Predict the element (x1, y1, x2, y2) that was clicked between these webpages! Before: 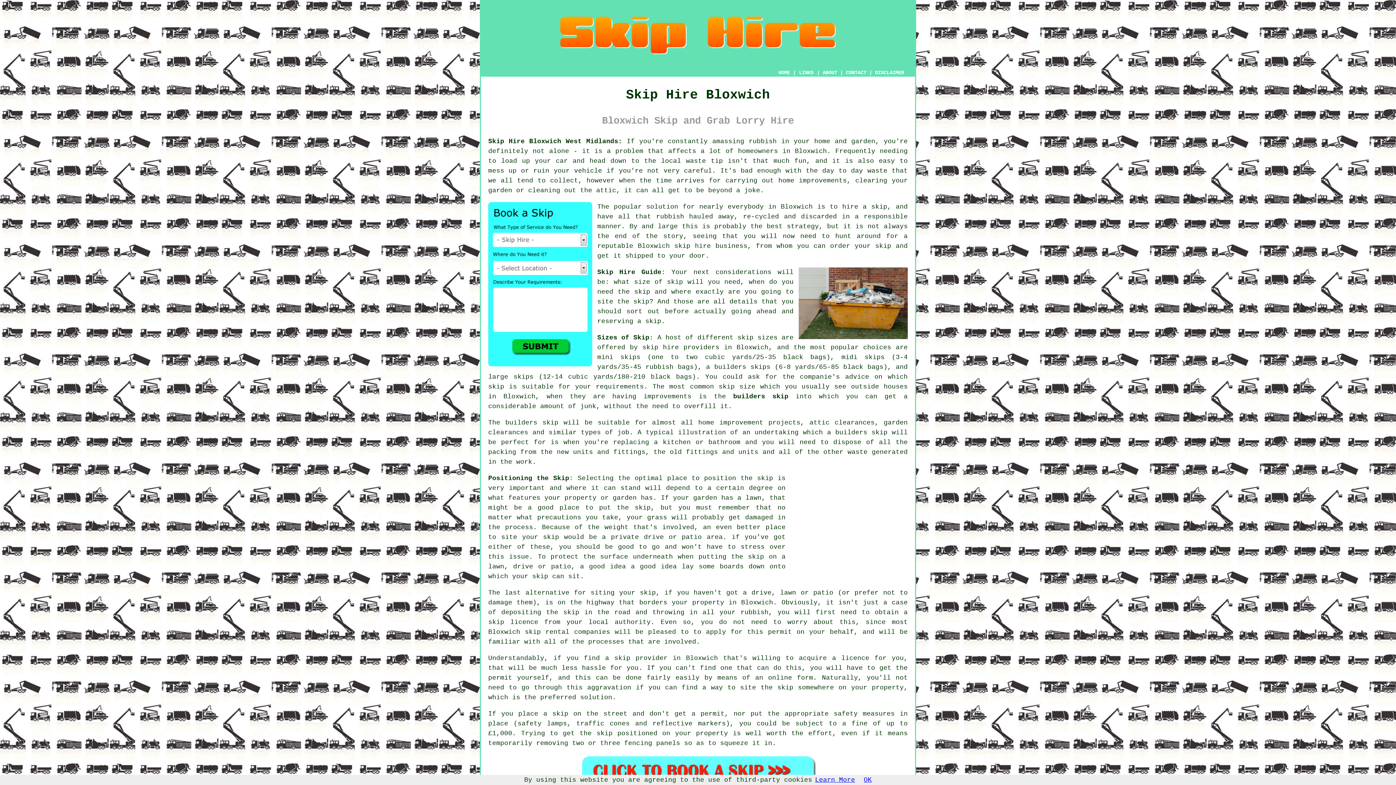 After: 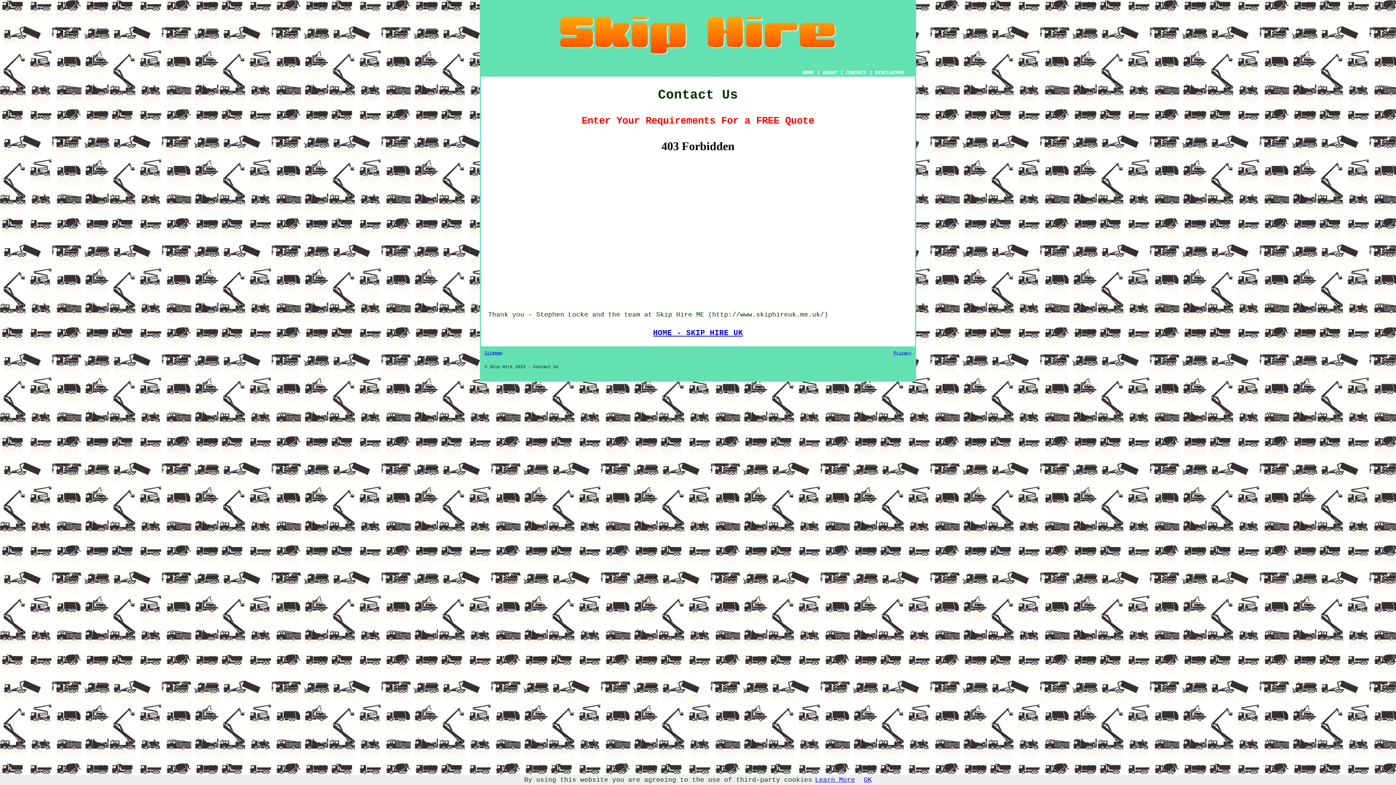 Action: bbox: (488, 360, 592, 368)